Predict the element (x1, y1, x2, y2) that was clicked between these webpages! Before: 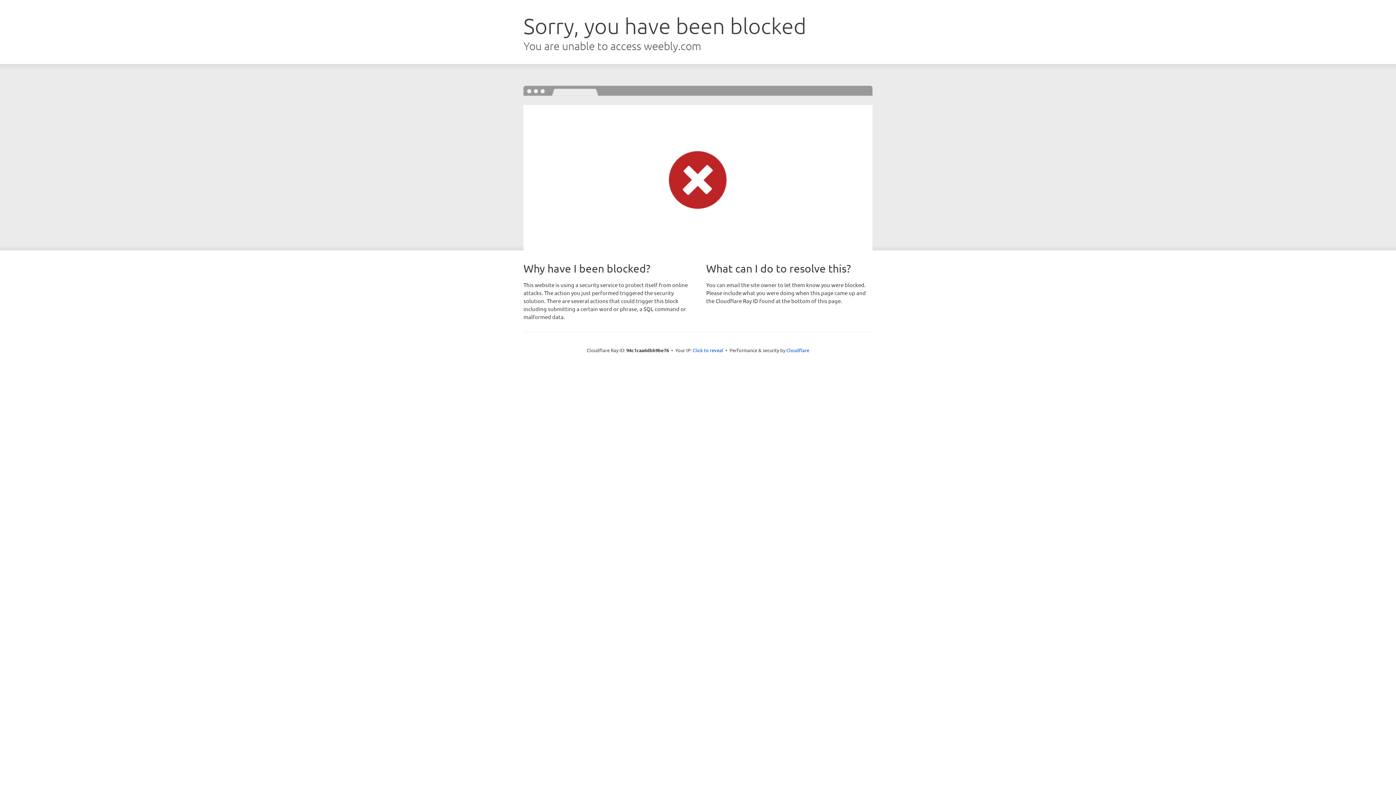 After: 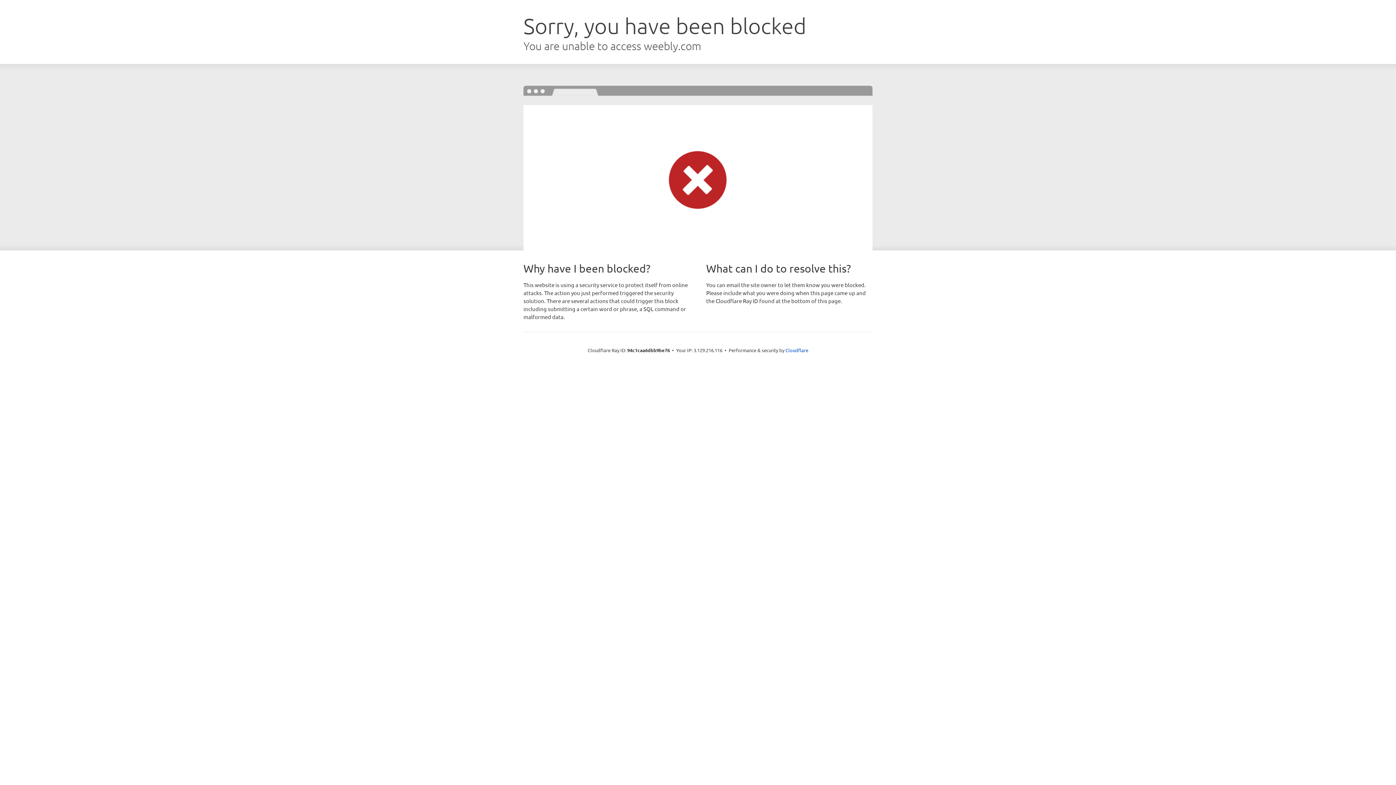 Action: bbox: (692, 346, 723, 353) label: Click to reveal